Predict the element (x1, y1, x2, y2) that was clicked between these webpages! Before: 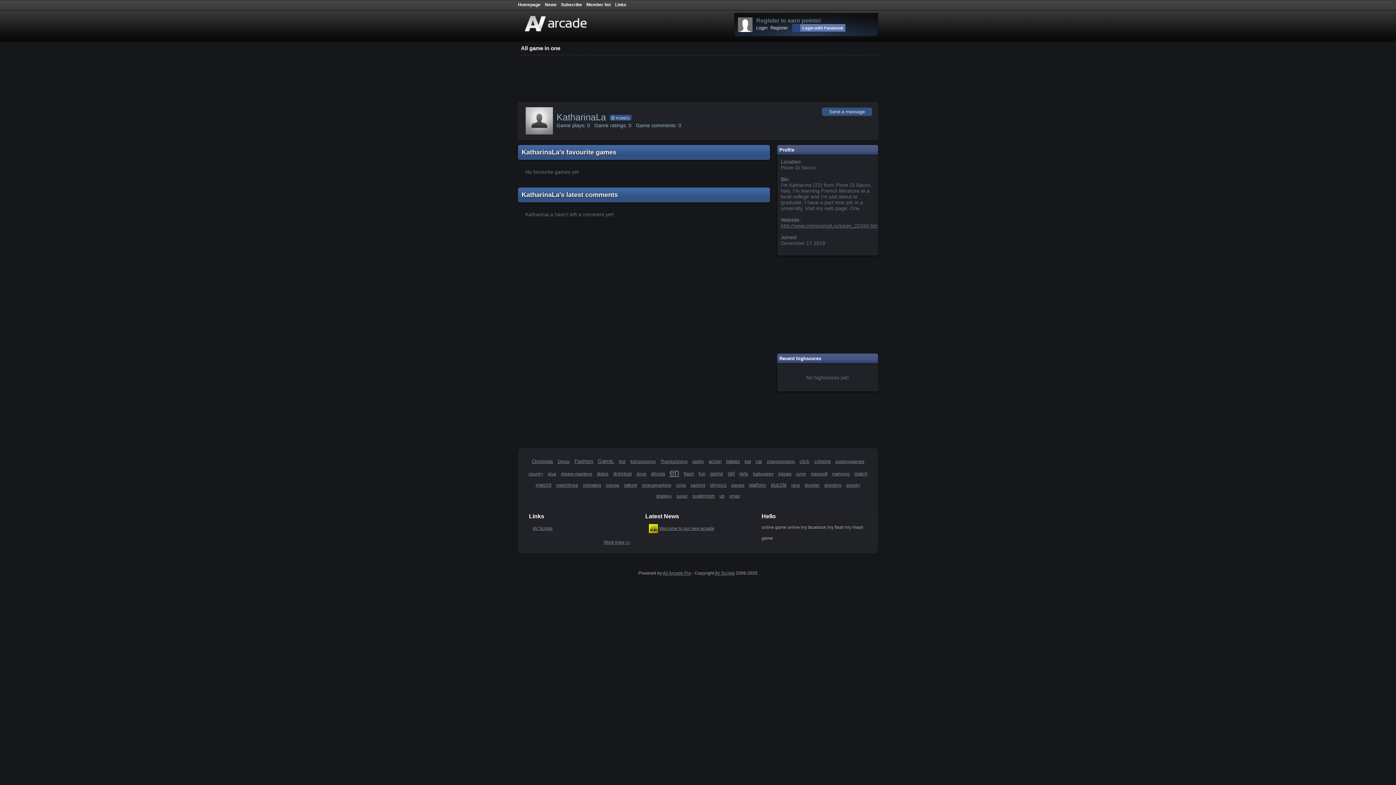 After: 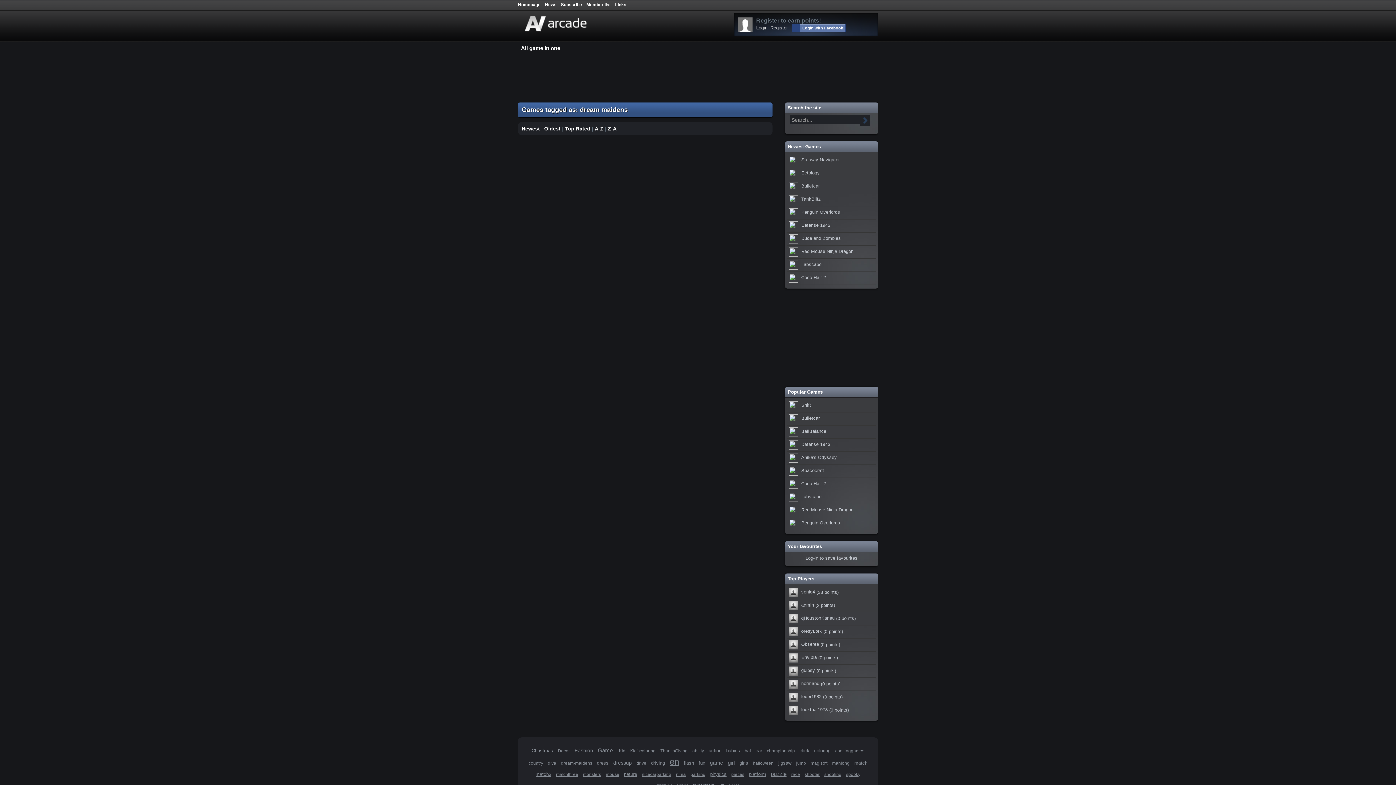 Action: label: dream-maidens bbox: (559, 471, 594, 476)